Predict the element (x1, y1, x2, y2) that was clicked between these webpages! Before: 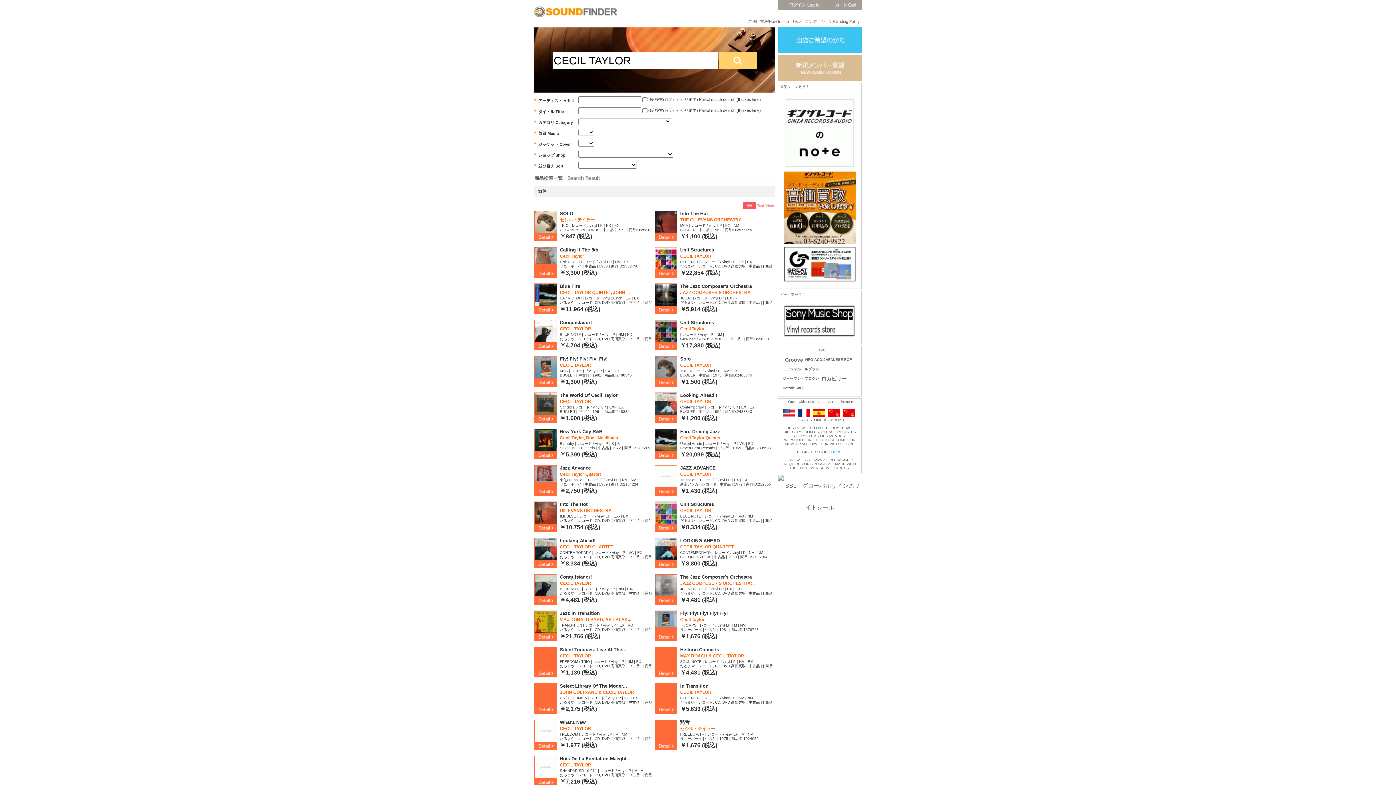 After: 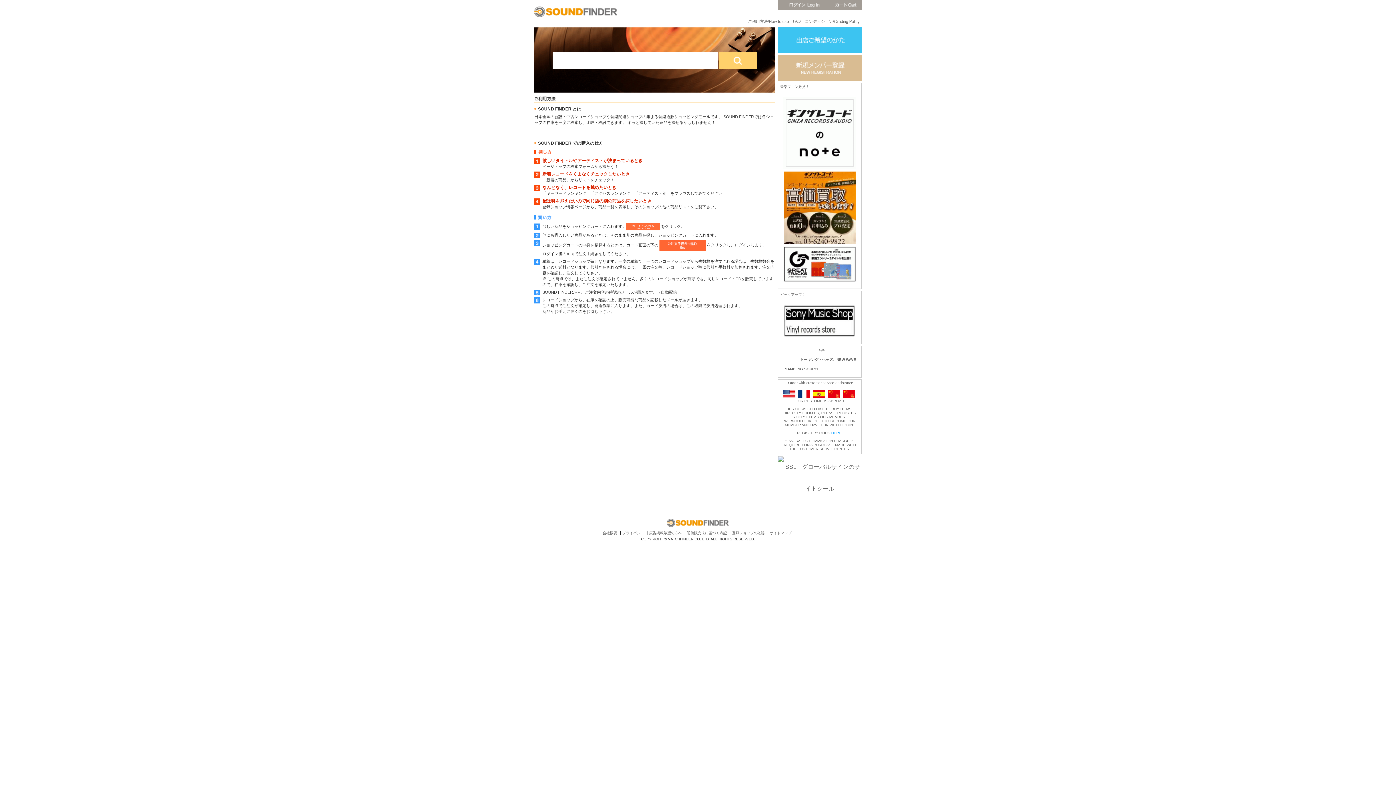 Action: label: ご利用方法/How to use bbox: (748, 19, 789, 23)